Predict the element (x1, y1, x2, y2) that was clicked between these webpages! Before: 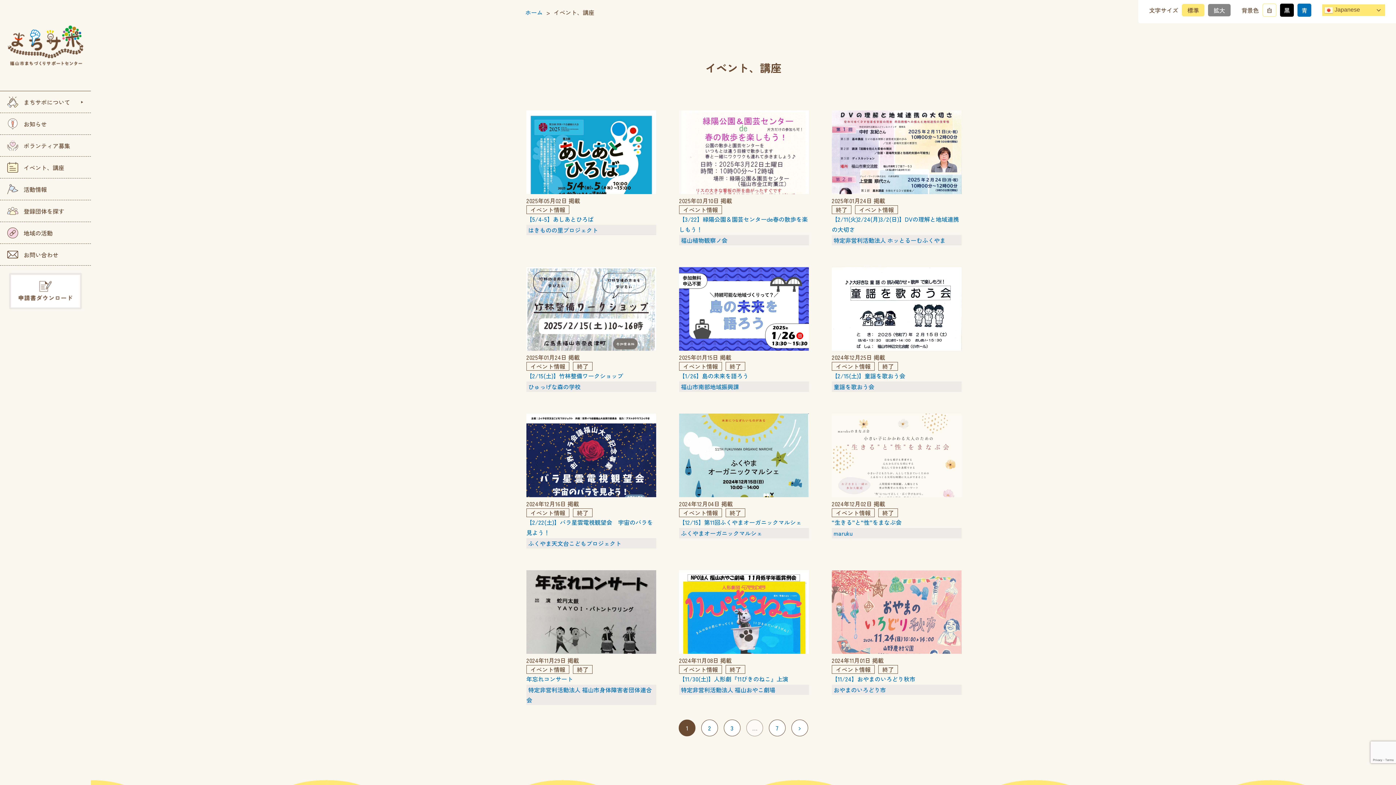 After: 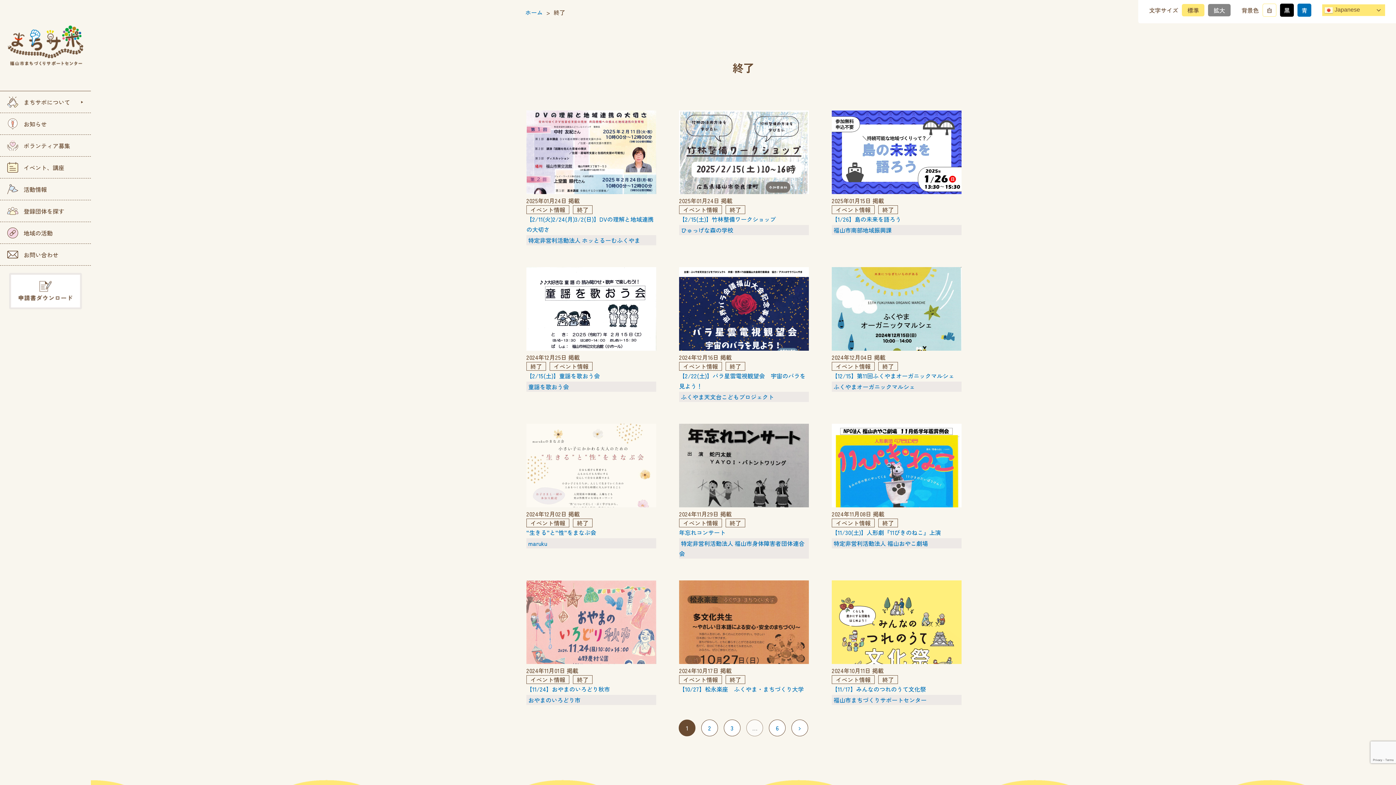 Action: bbox: (729, 665, 741, 674) label: 終了